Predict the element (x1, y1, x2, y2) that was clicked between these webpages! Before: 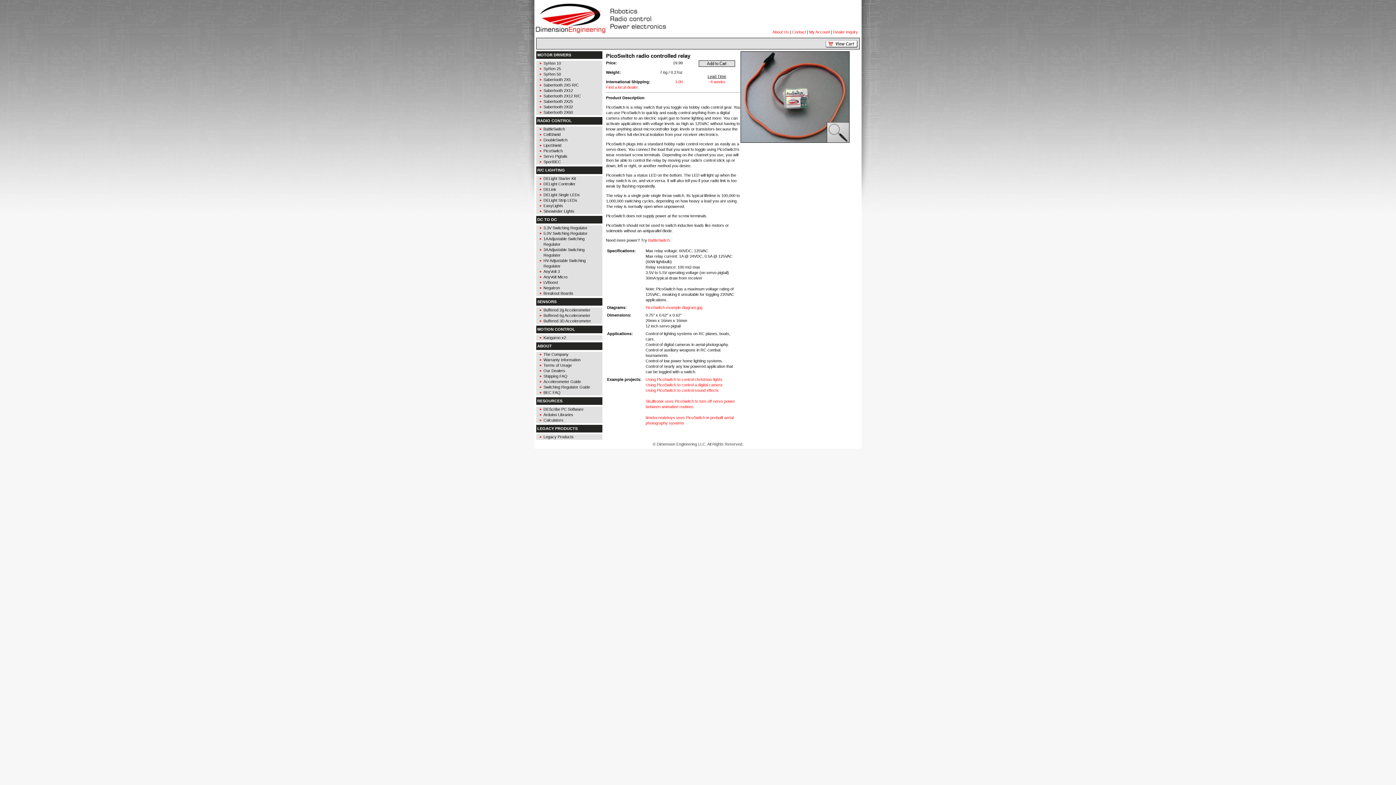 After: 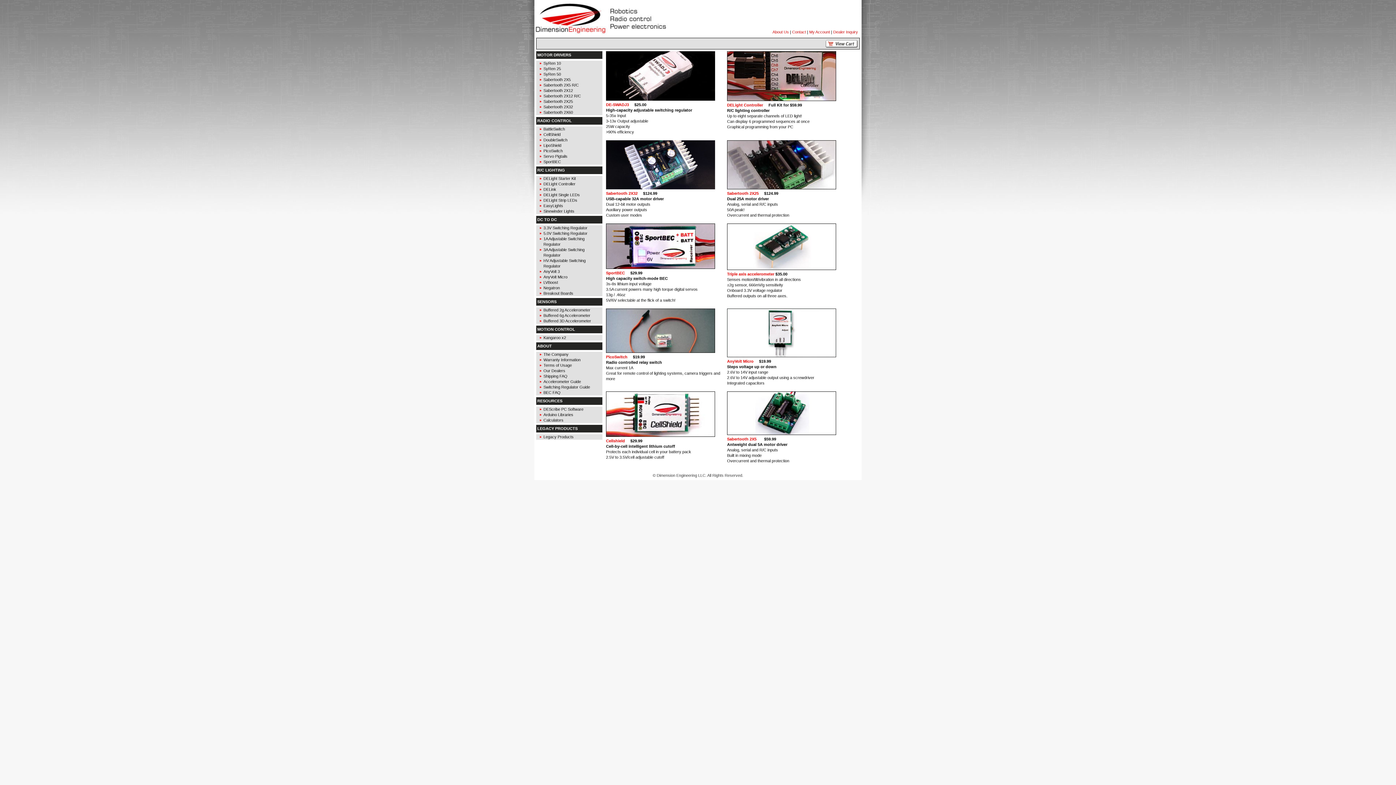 Action: bbox: (534, 32, 668, 37)